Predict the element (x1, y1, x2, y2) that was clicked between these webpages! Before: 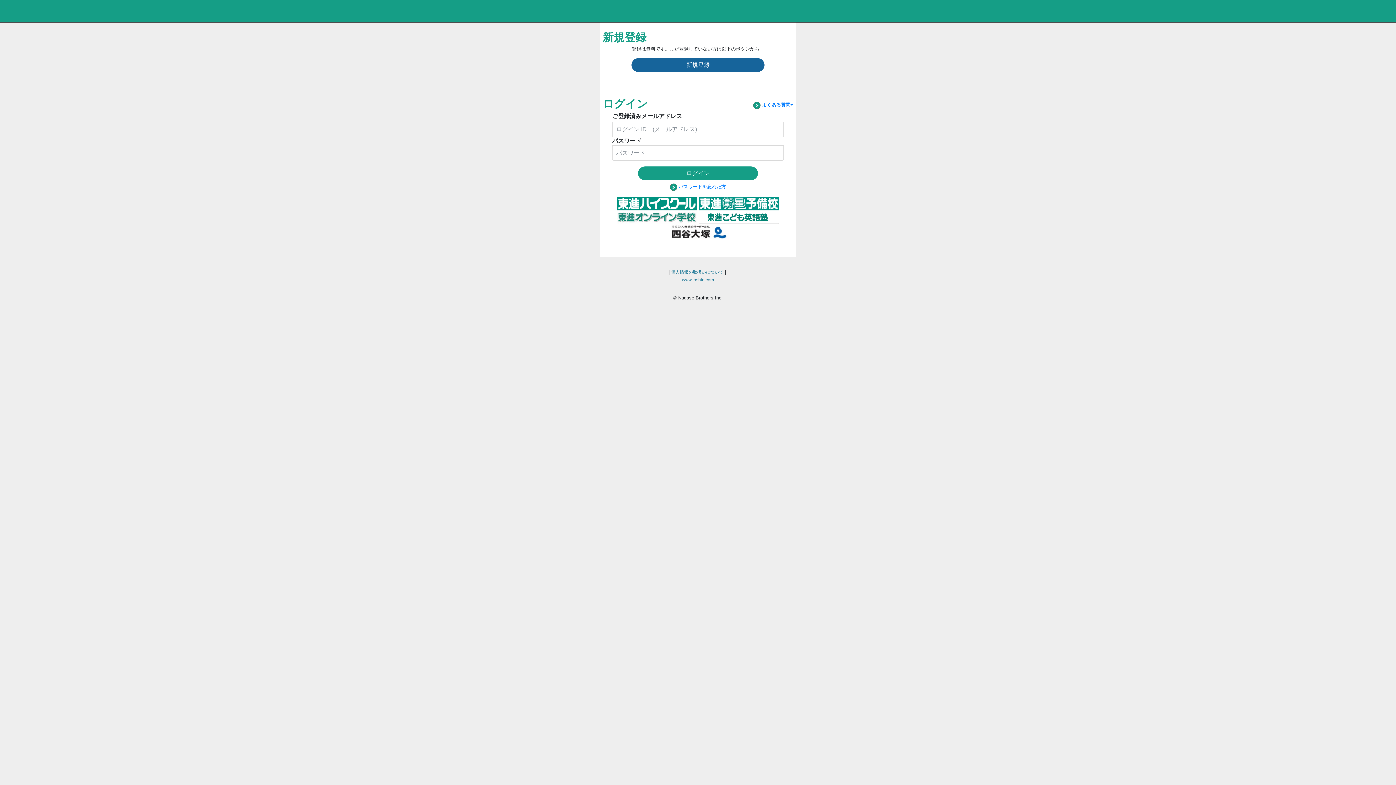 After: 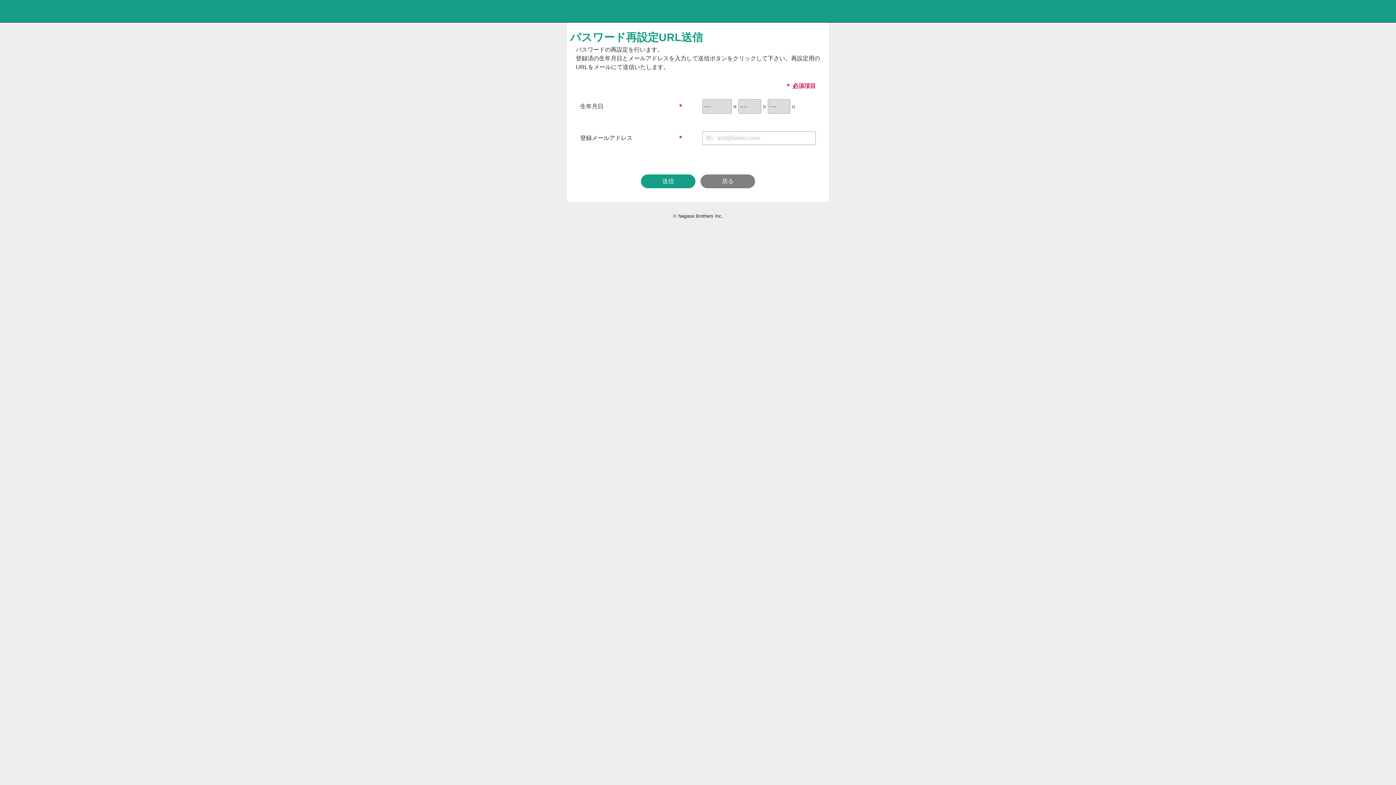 Action: bbox: (678, 184, 726, 189) label: パスワードを忘れた方